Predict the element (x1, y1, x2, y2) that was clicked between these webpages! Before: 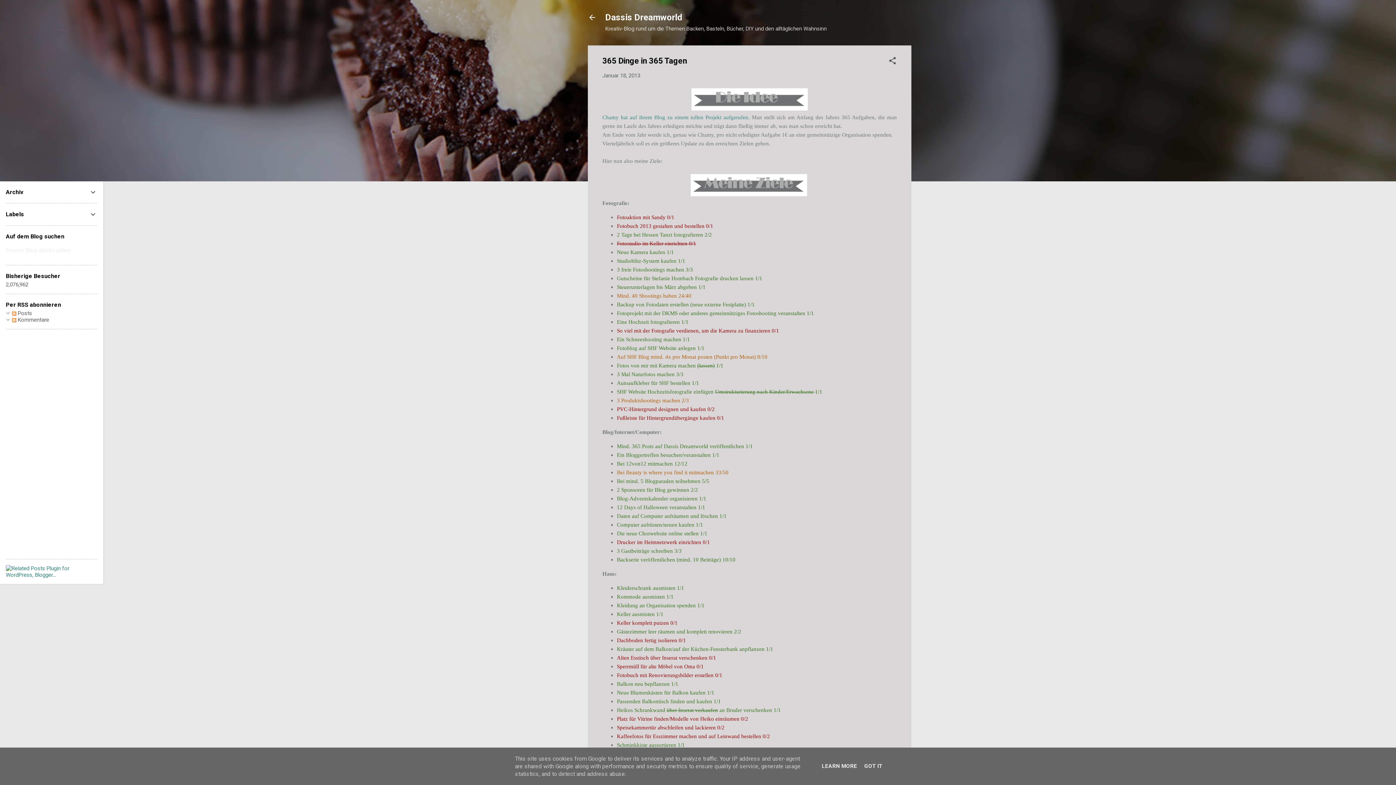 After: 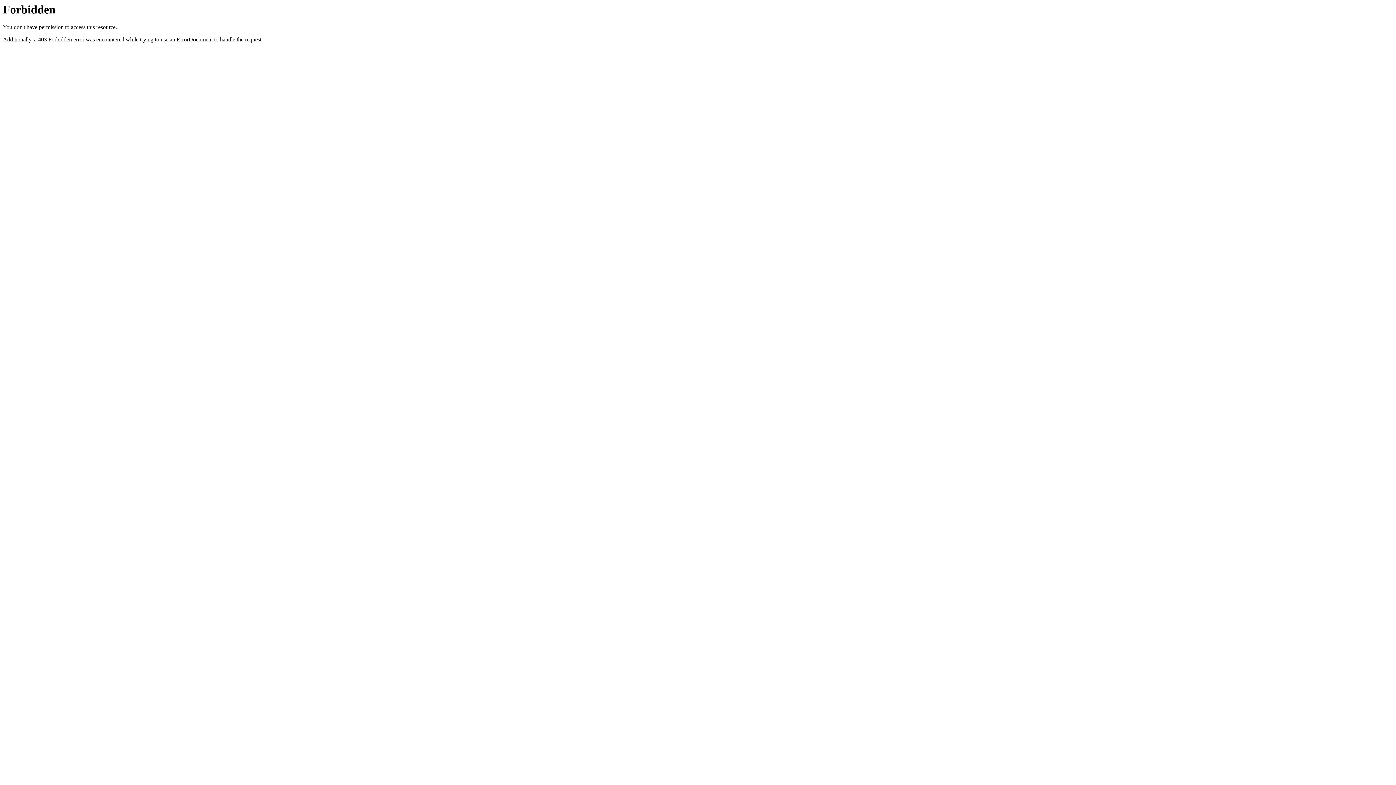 Action: bbox: (5, 572, 97, 578)